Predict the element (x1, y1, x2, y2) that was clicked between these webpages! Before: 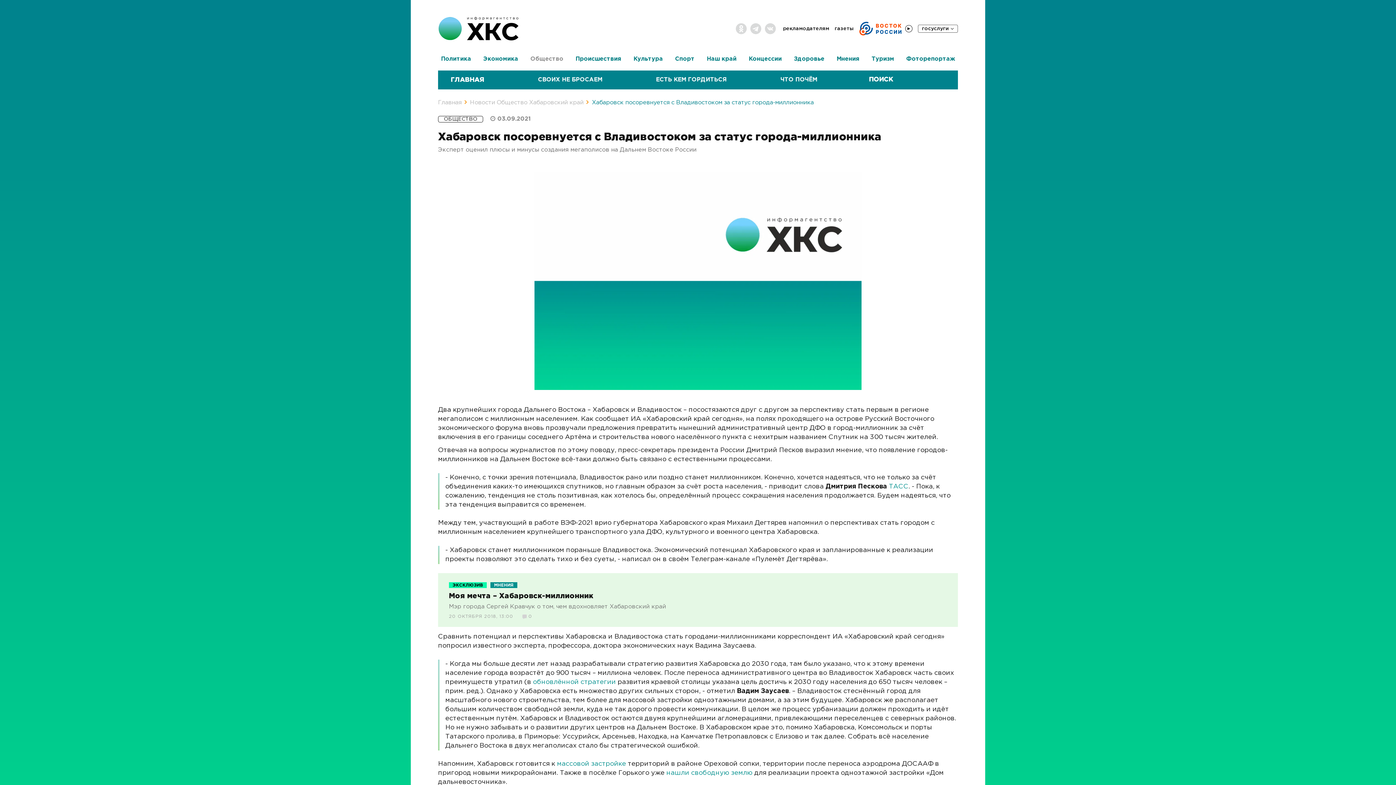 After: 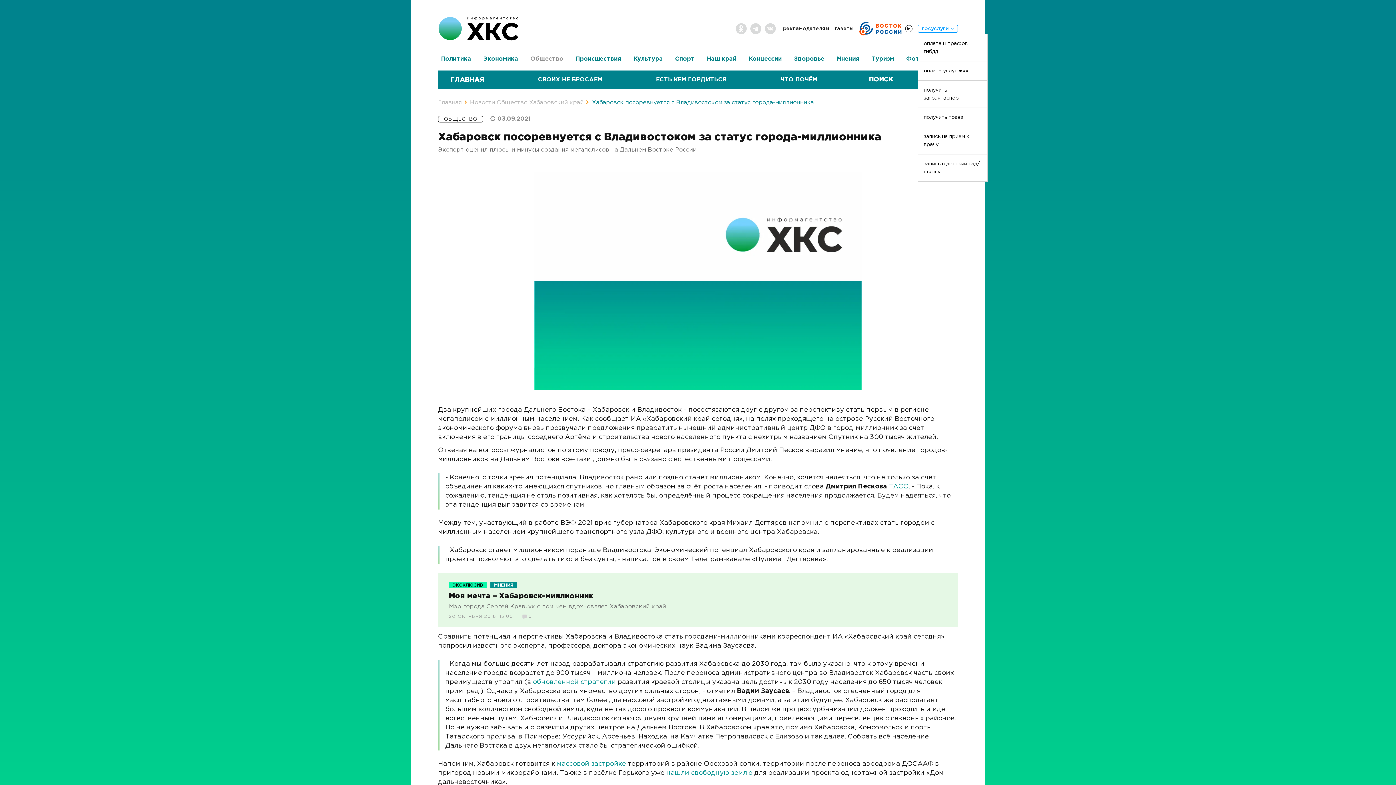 Action: bbox: (918, 24, 958, 32) label: госуслуги